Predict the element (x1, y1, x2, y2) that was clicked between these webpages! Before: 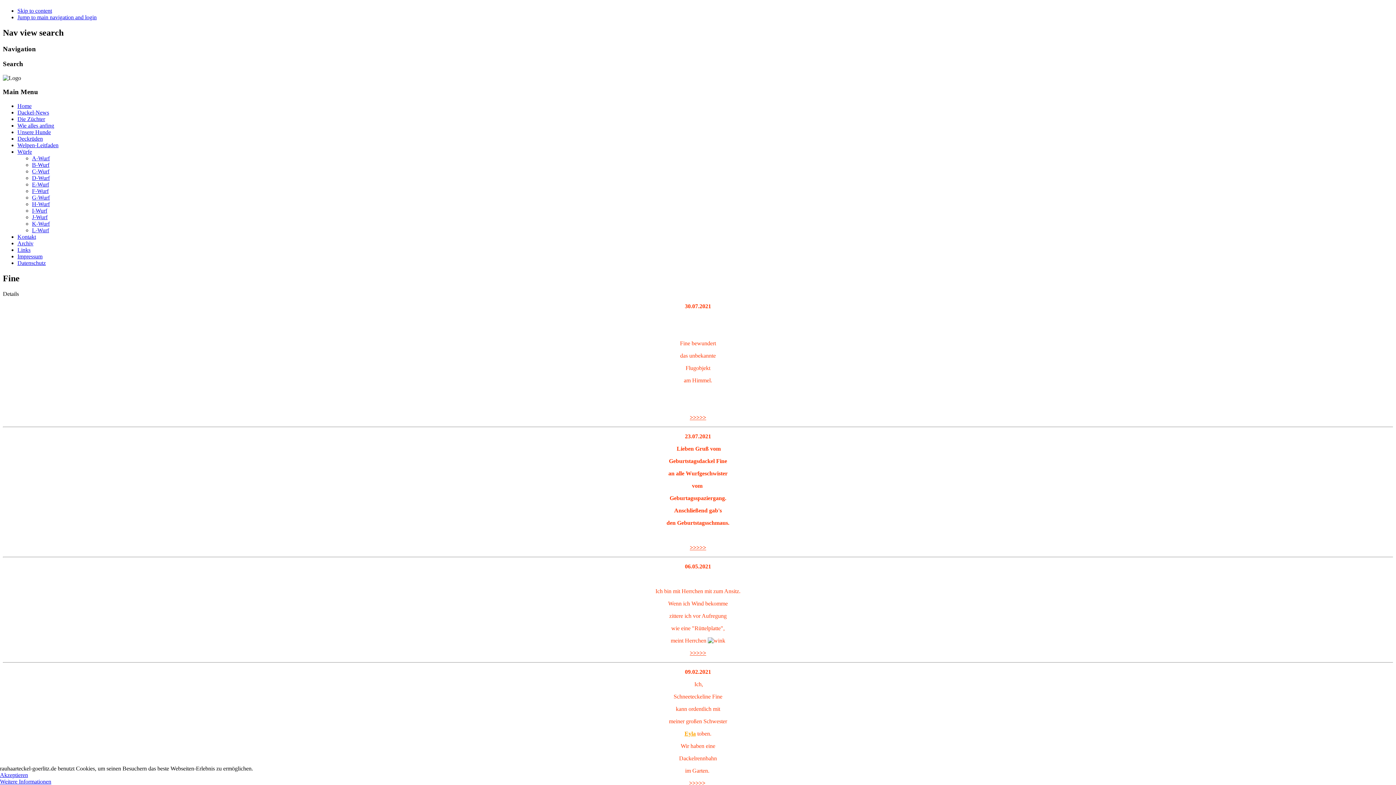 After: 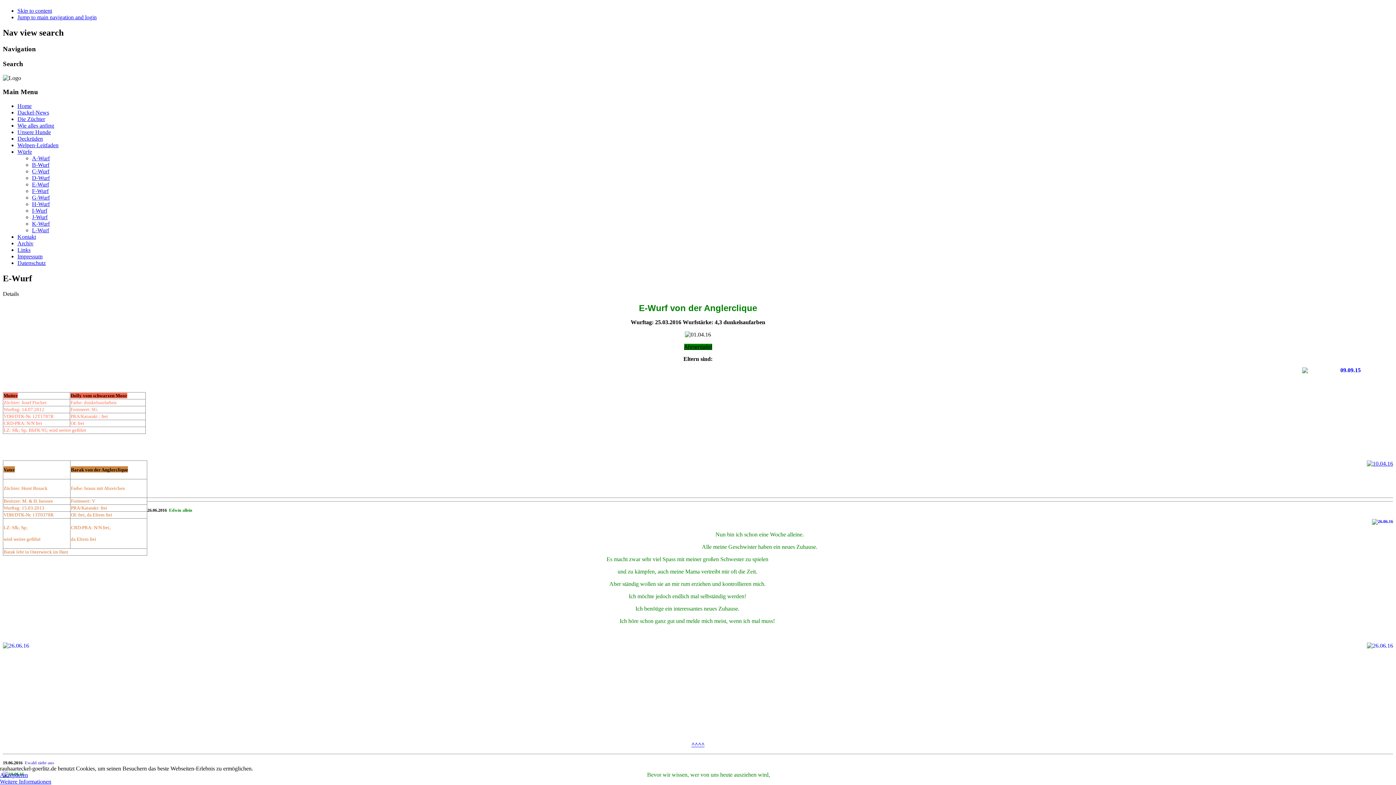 Action: bbox: (32, 181, 49, 187) label: E-Wurf